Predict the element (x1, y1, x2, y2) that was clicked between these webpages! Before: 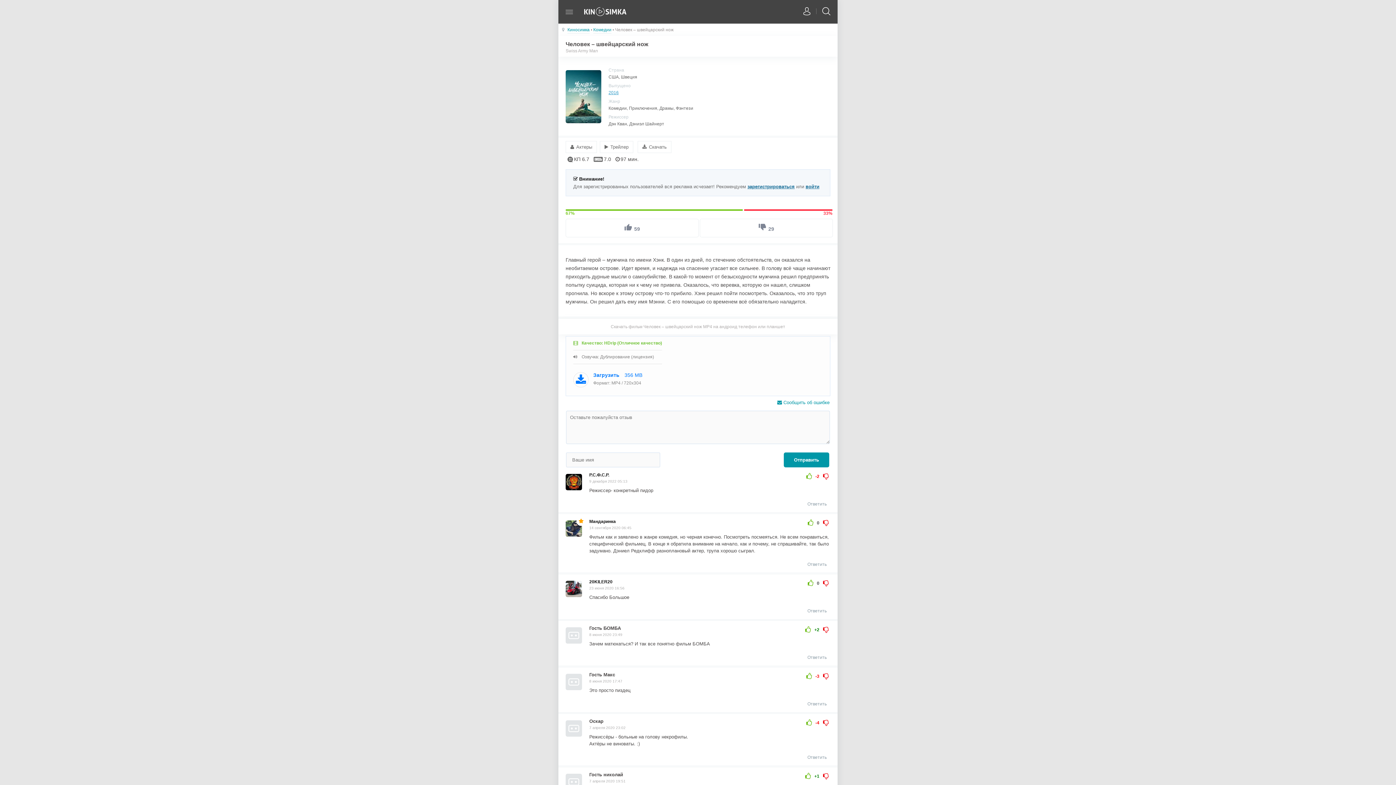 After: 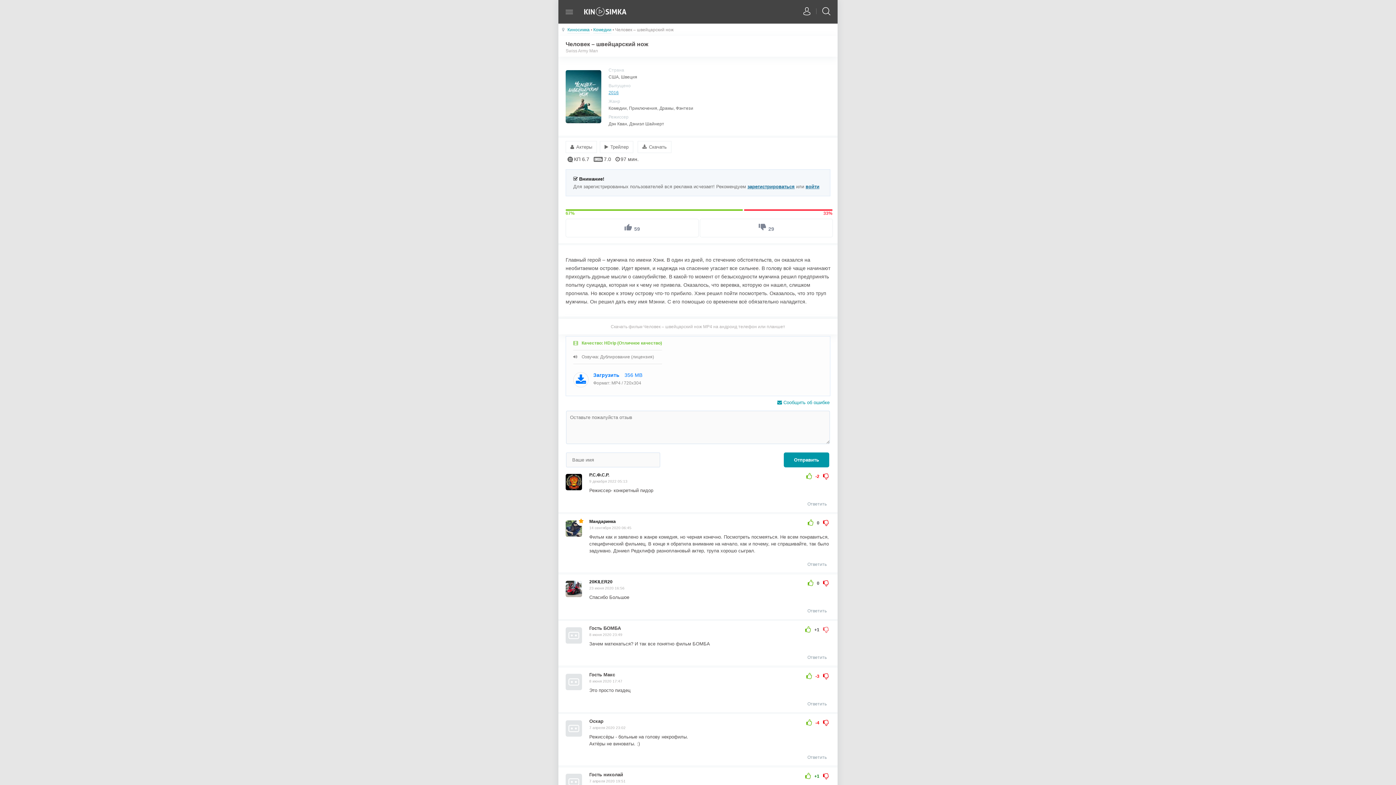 Action: bbox: (823, 624, 828, 635)